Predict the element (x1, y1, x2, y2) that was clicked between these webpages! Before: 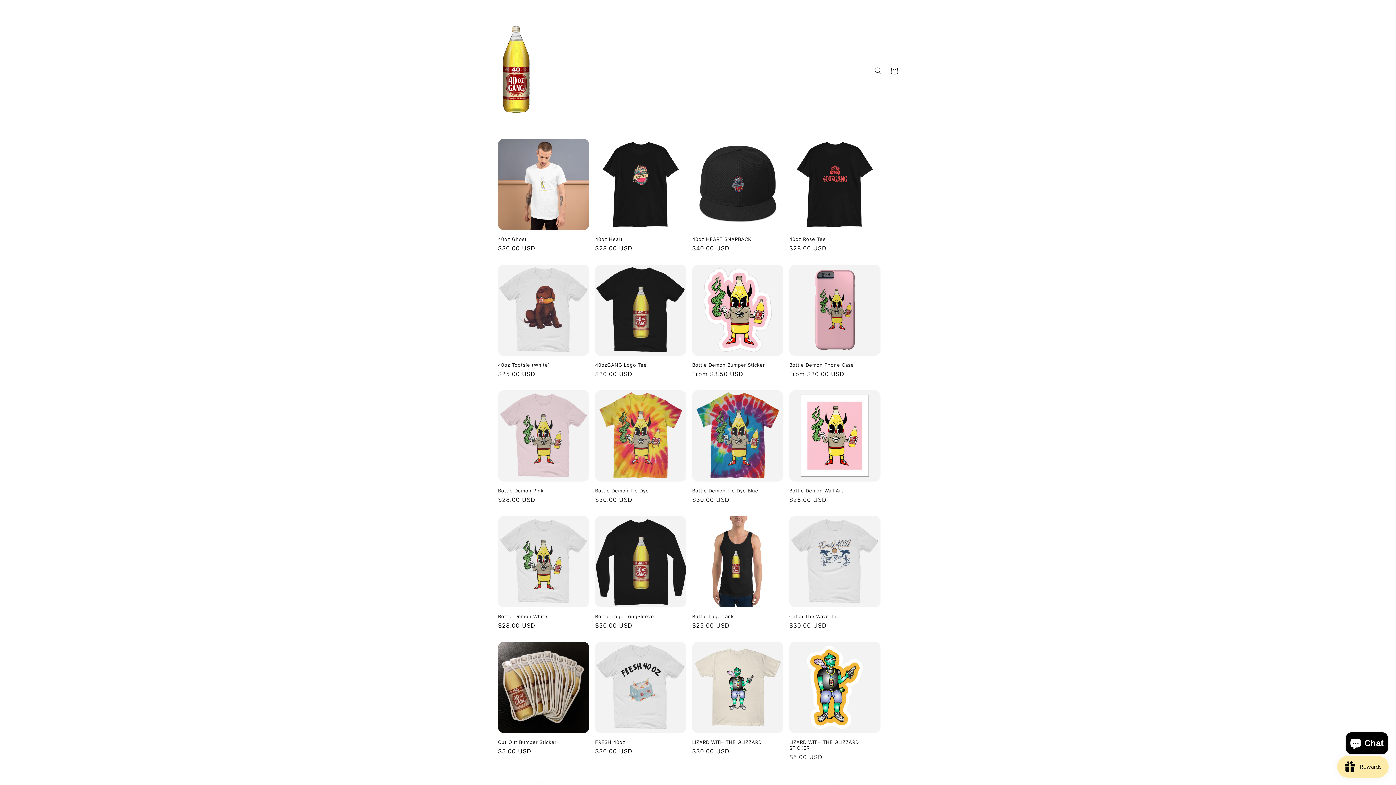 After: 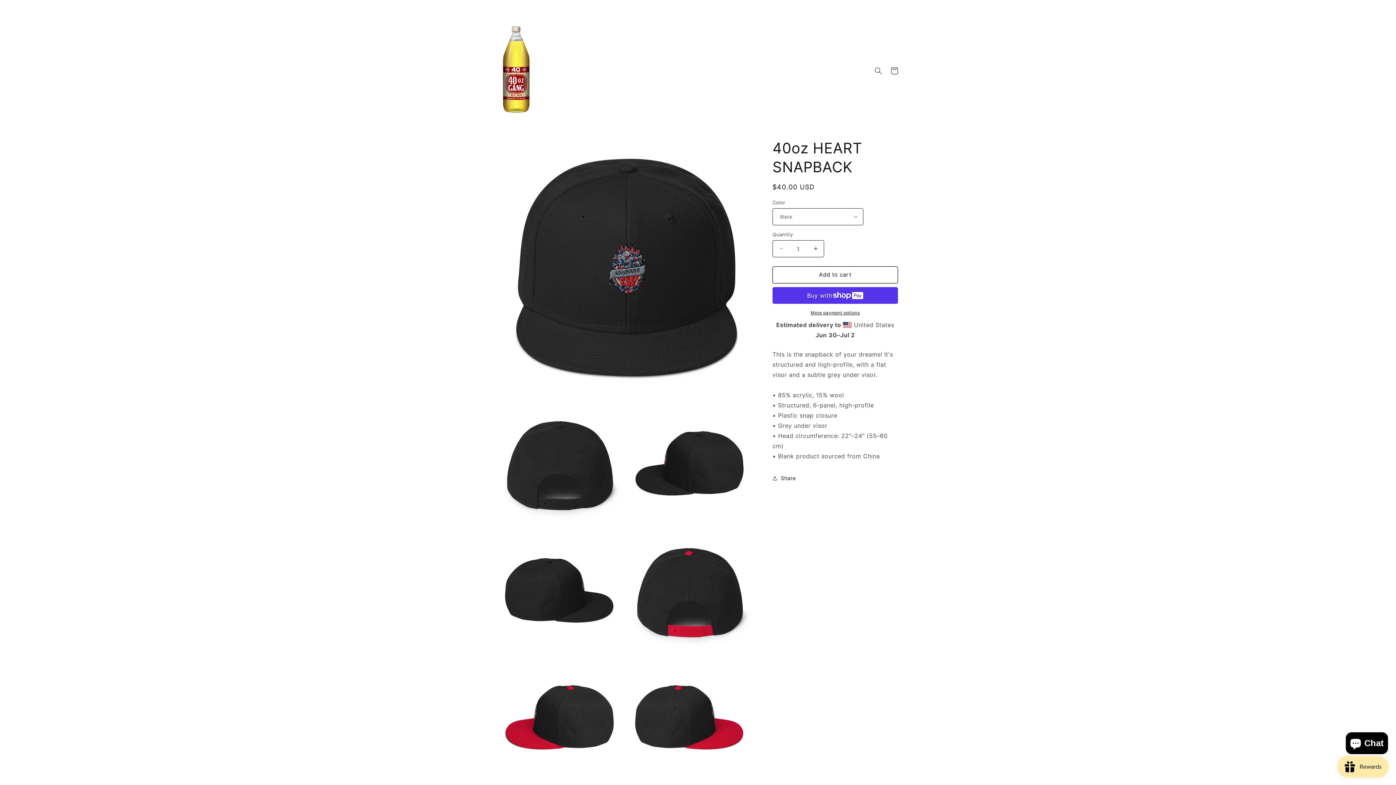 Action: bbox: (692, 236, 783, 242) label: 40oz HEART SNAPBACK